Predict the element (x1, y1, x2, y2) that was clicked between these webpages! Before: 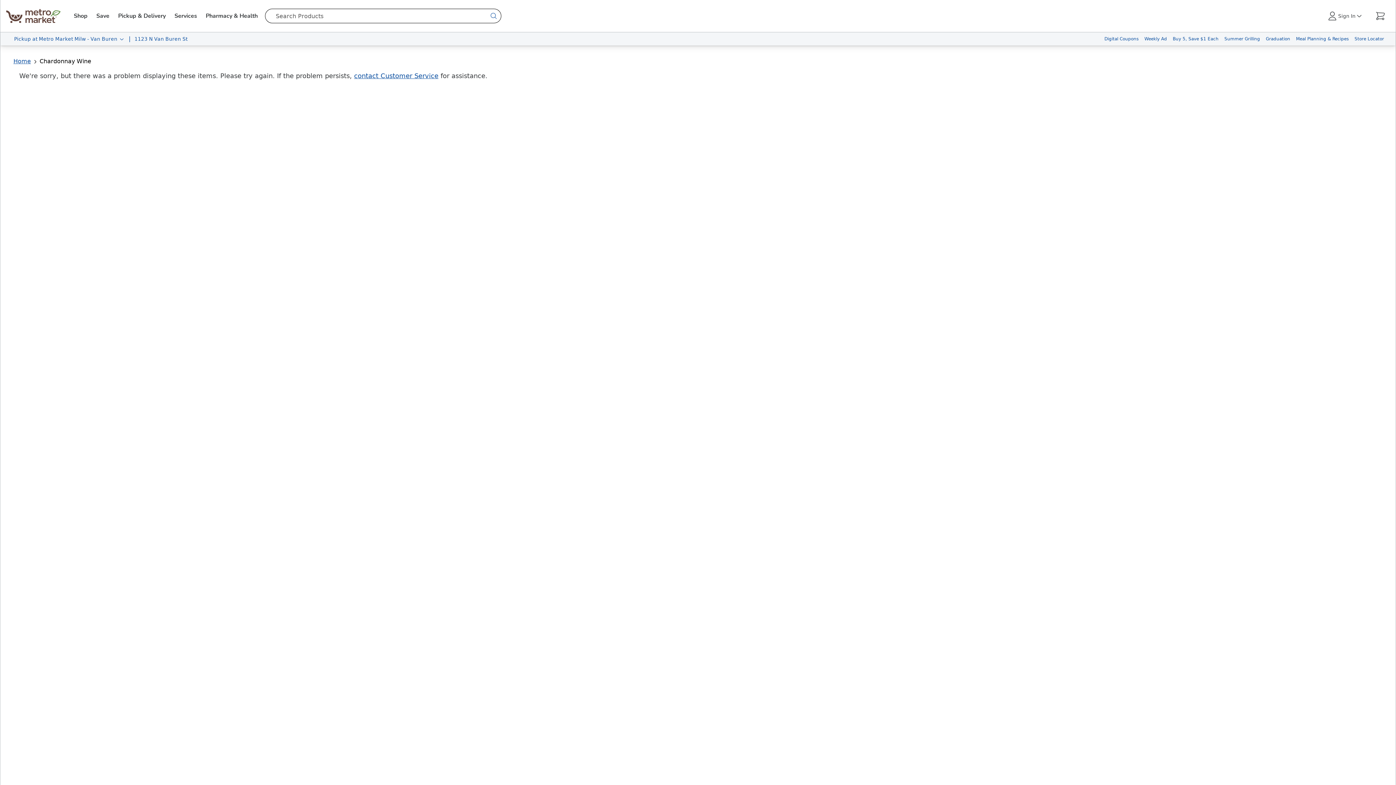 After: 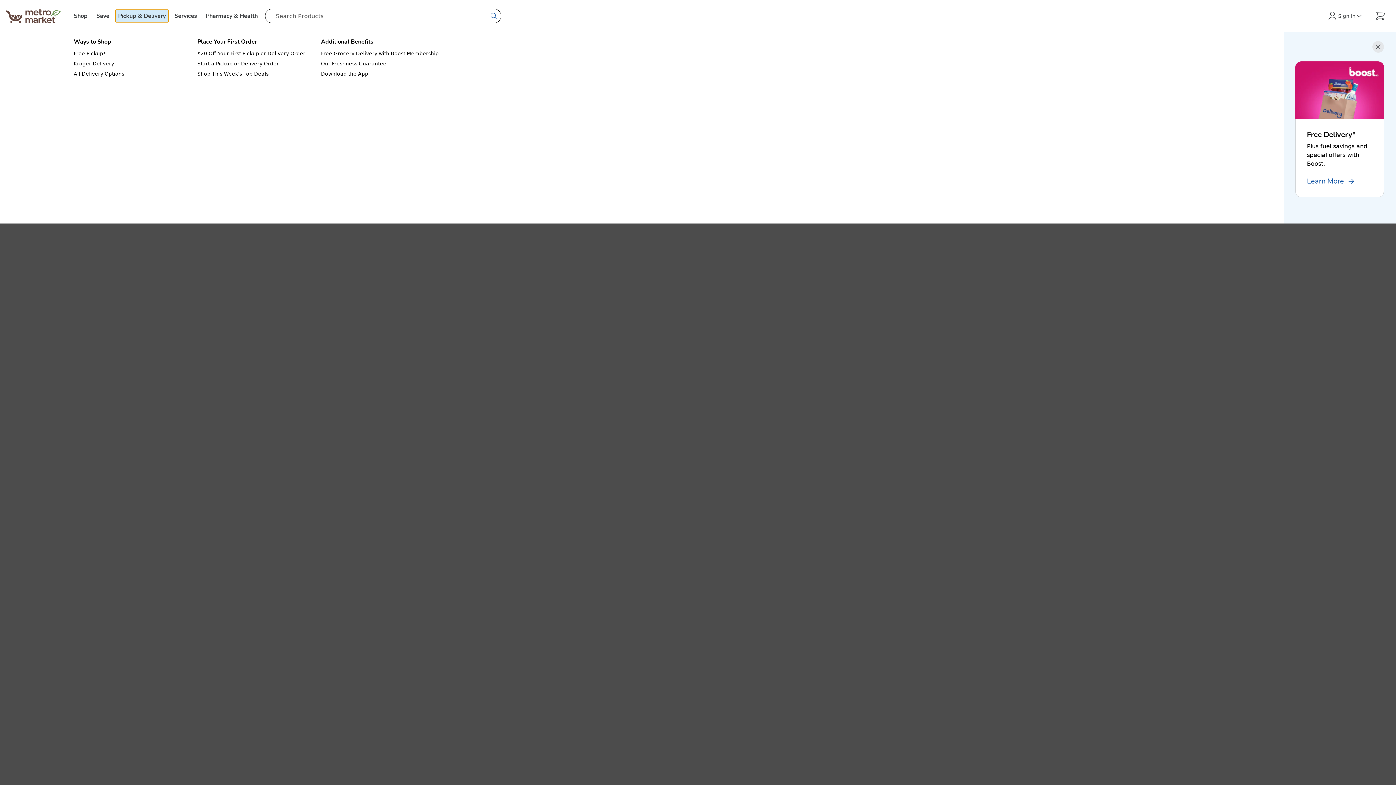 Action: bbox: (115, 9, 168, 22) label: Pickup & Delivery